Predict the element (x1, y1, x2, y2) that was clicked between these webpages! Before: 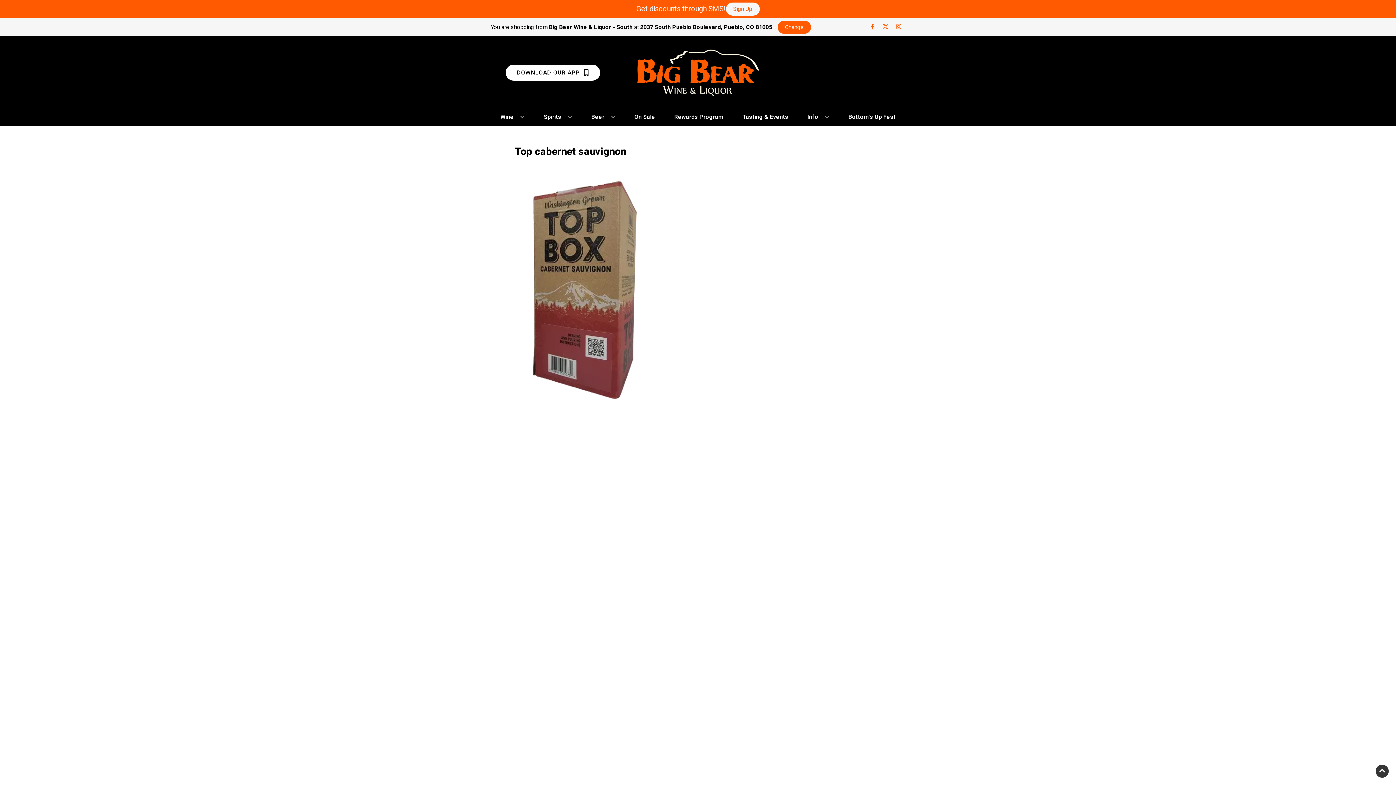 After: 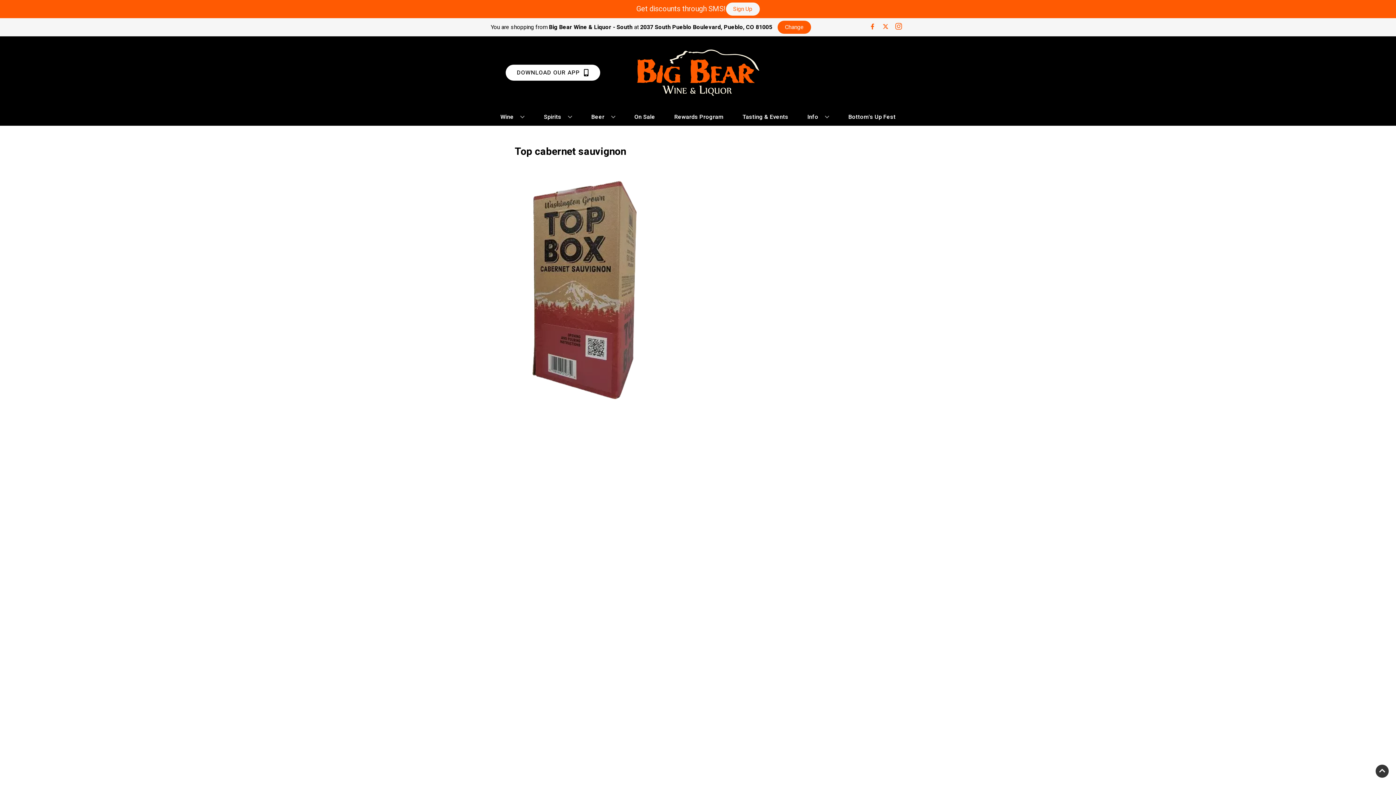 Action: label: Opens instagram in a new tab bbox: (892, 23, 905, 30)